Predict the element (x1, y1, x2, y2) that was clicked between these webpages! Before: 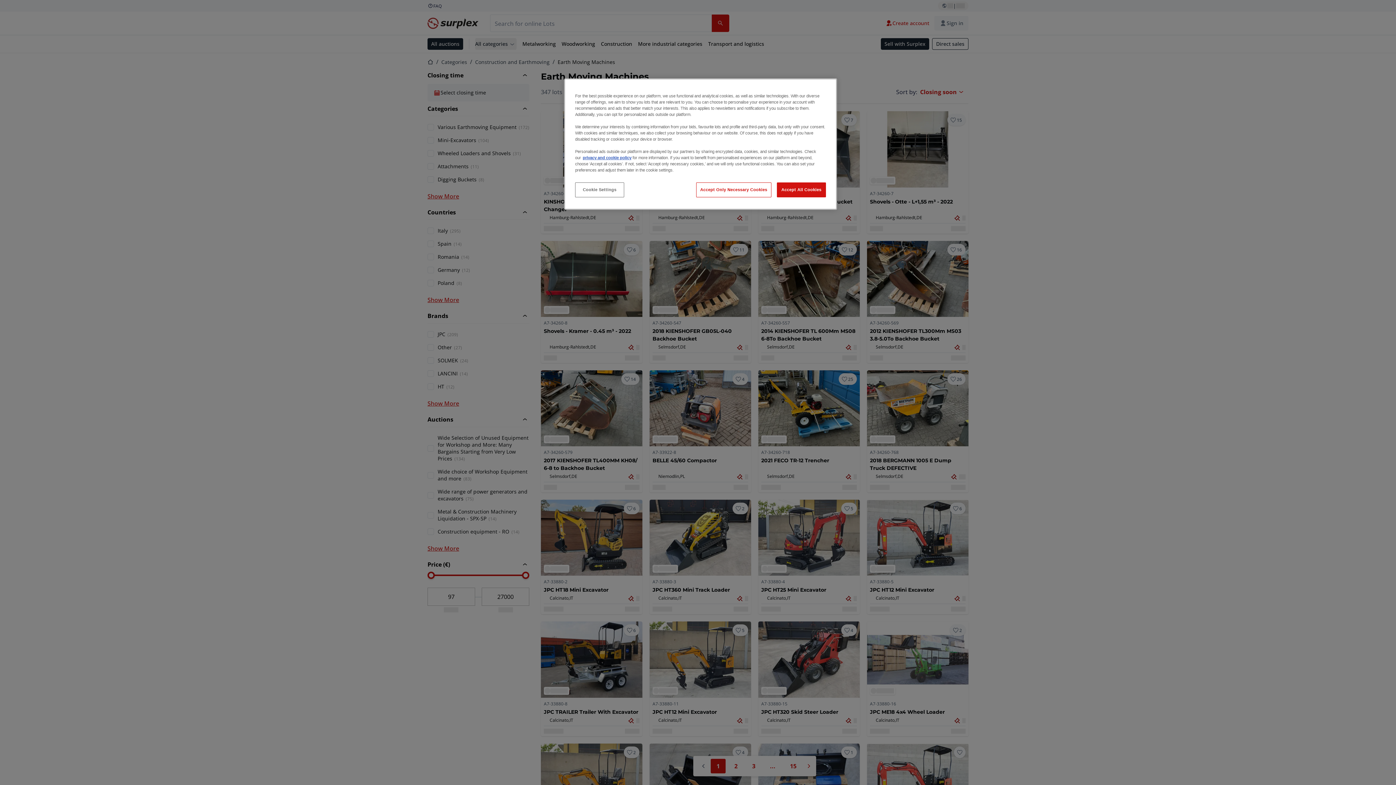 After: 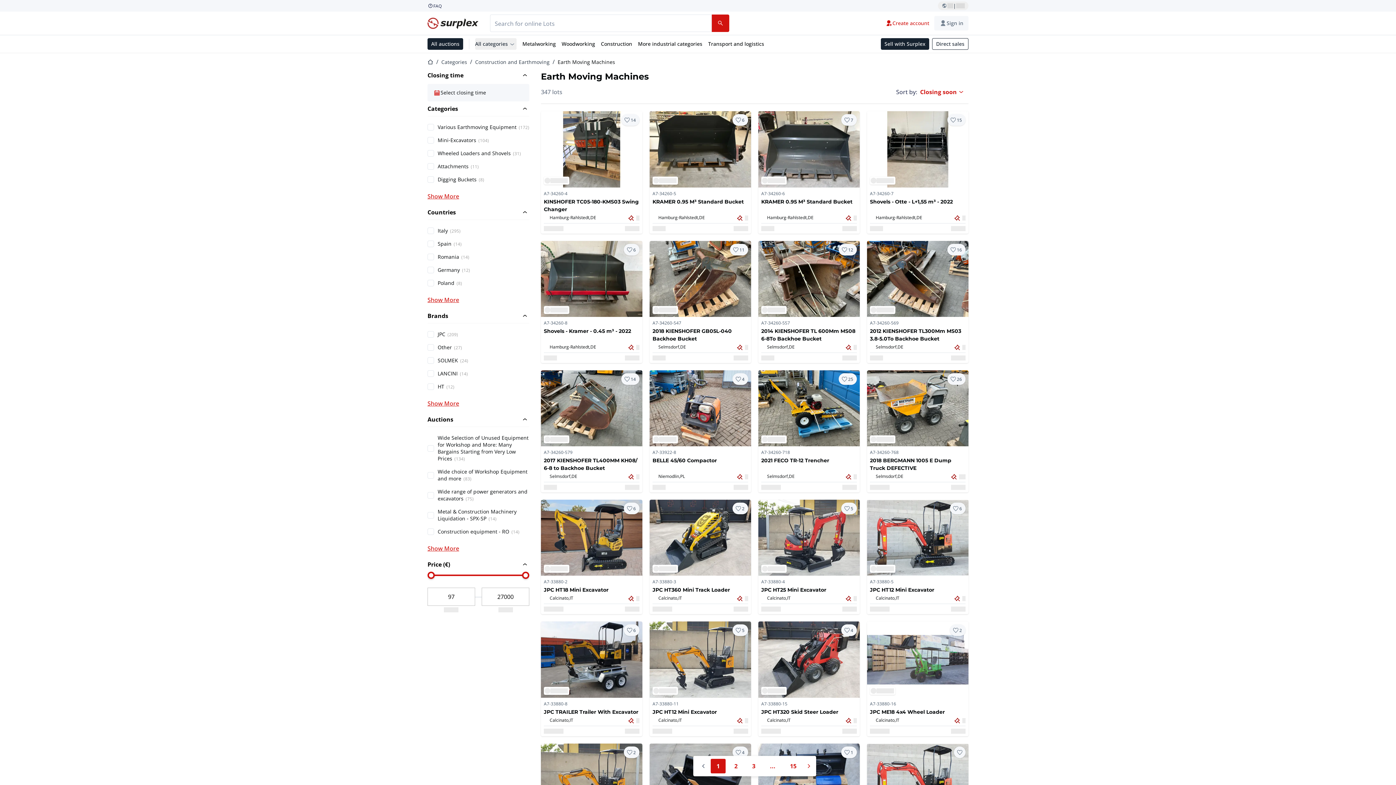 Action: label: Accept Only Necessary Cookies bbox: (696, 182, 771, 197)